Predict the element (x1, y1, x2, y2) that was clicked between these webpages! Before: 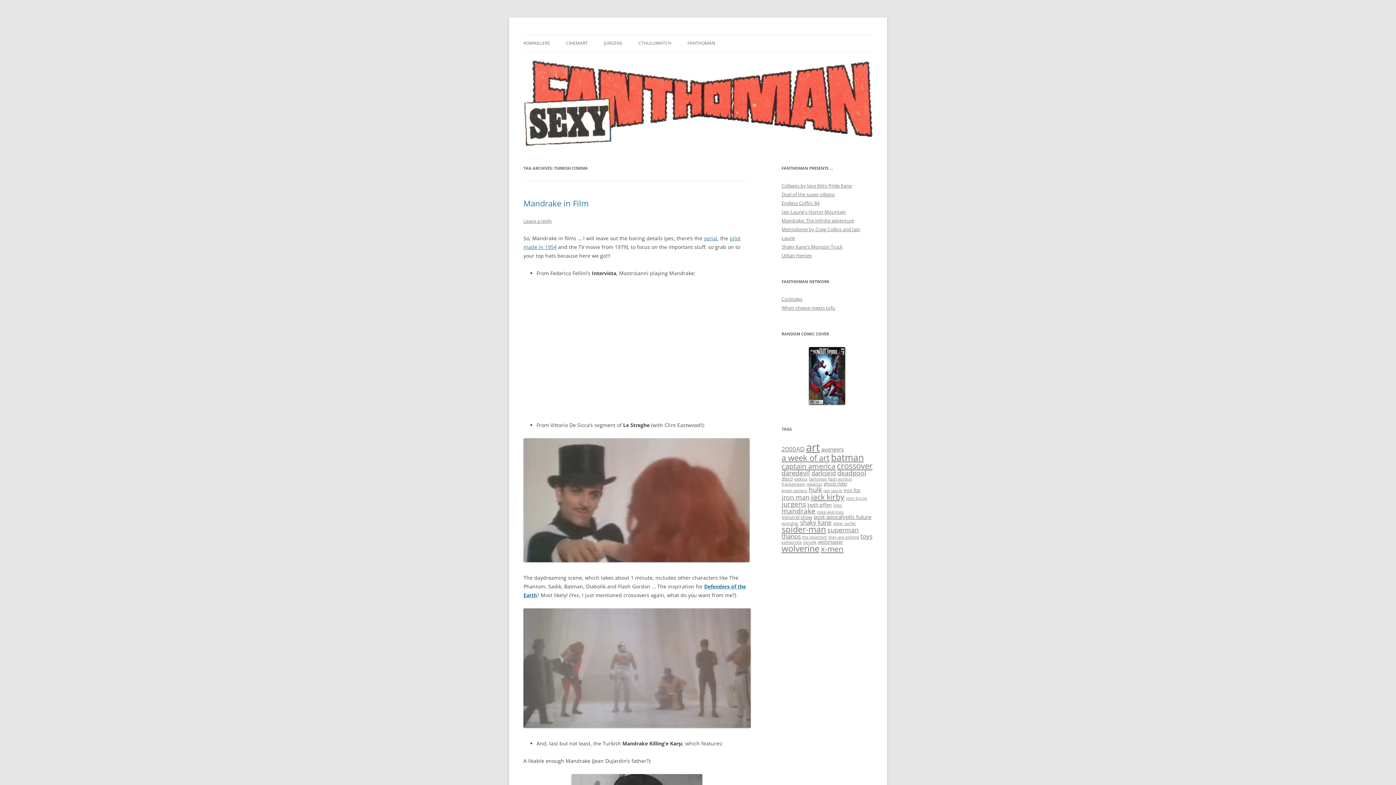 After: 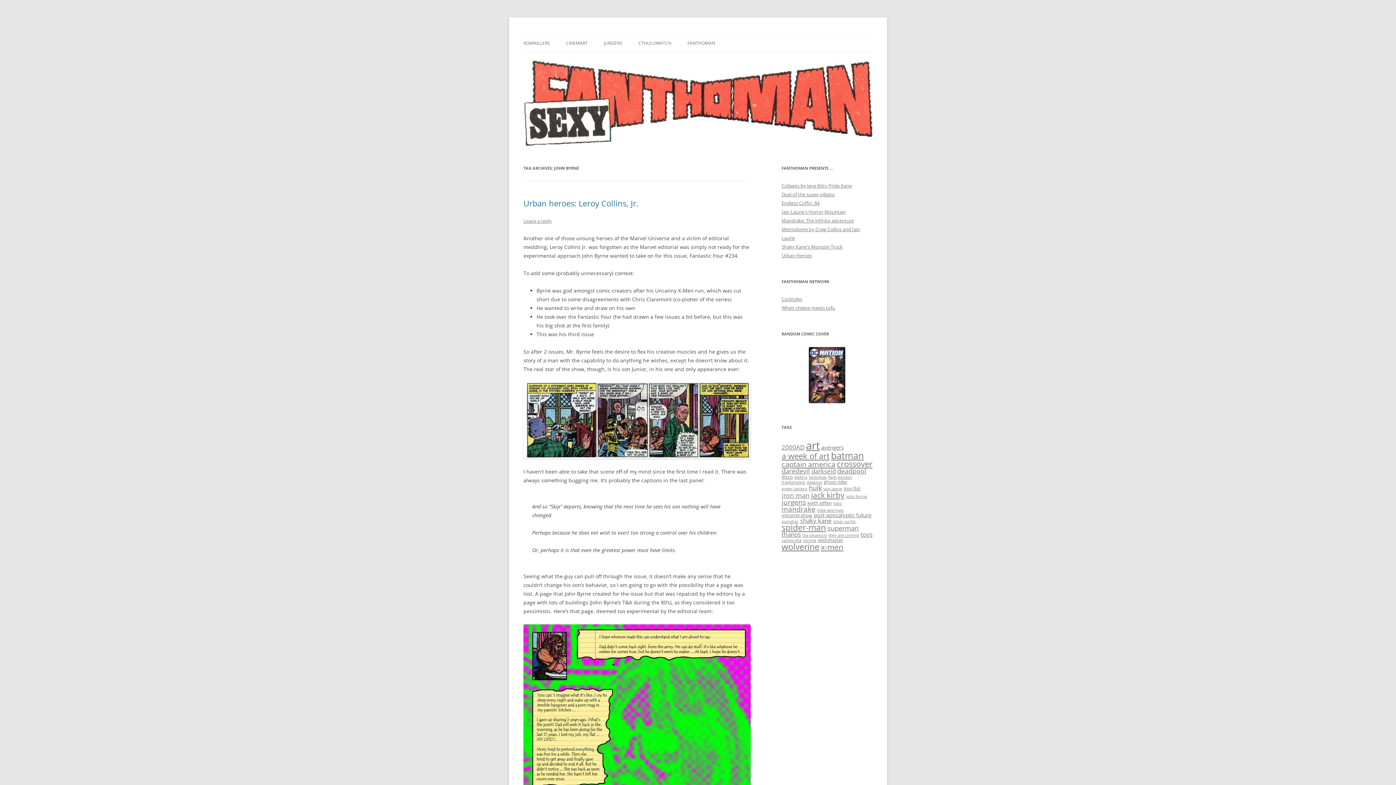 Action: bbox: (846, 496, 867, 501) label: john byrne (2 items)